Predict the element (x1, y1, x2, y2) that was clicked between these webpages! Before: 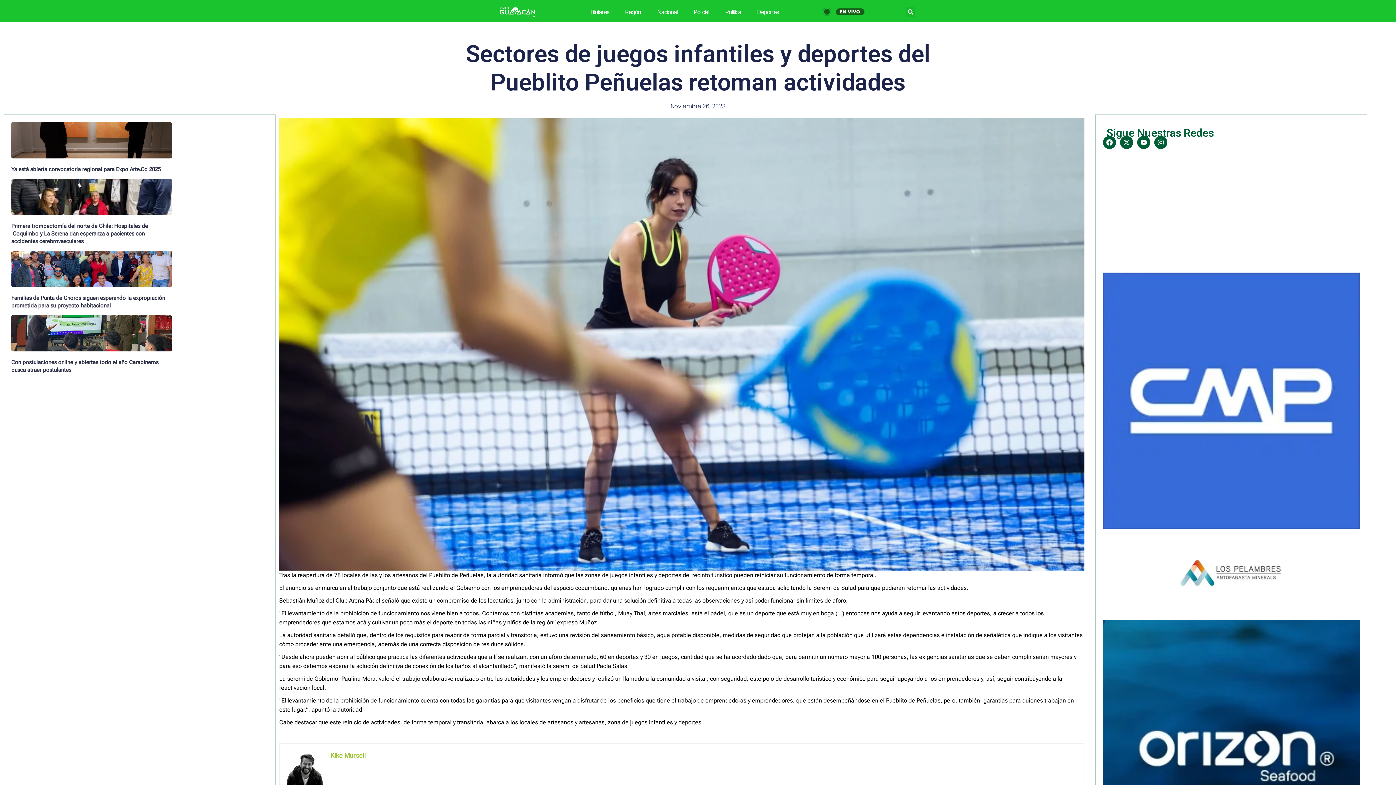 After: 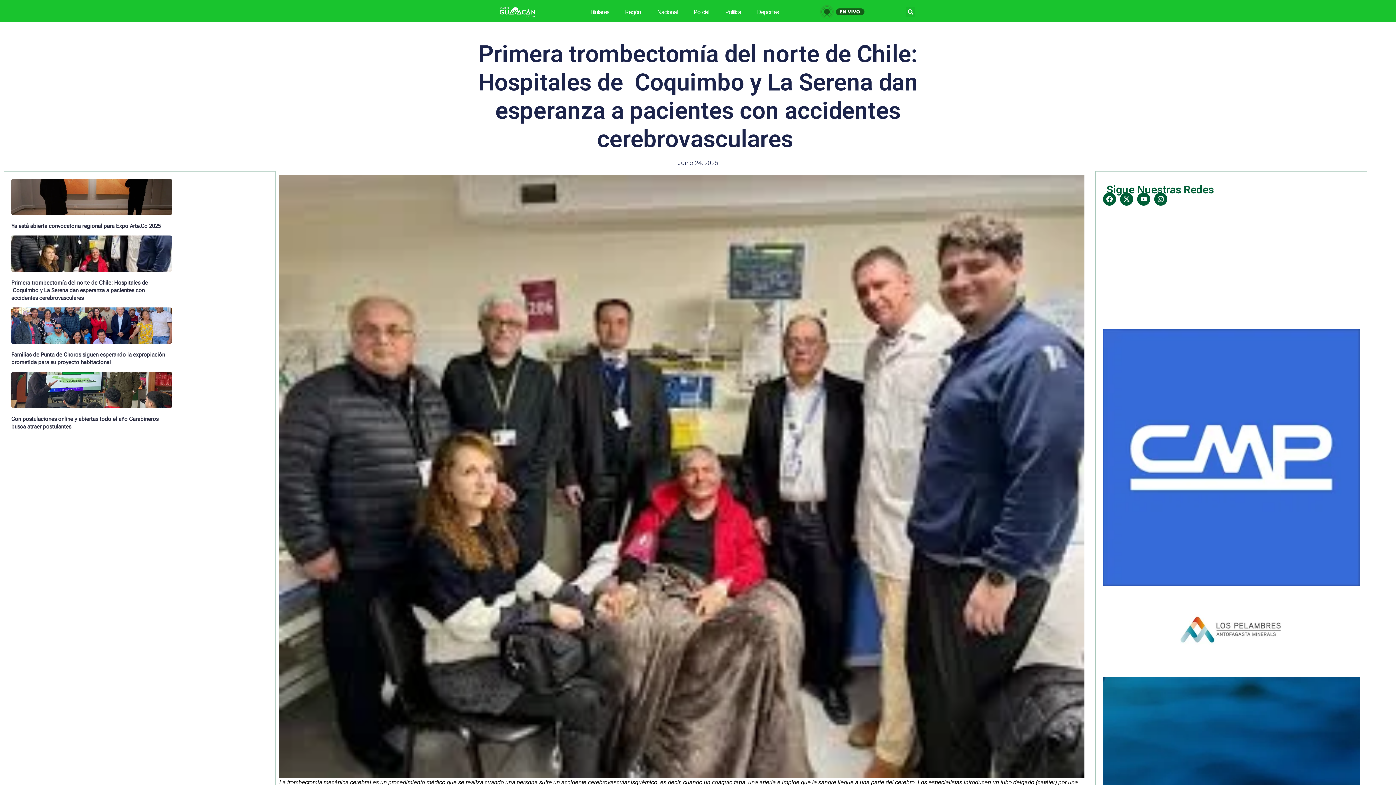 Action: bbox: (11, 222, 148, 244) label: Primera trombectomía del norte de Chile: Hospitales de  Coquimbo y La Serena dan esperanza a pacientes con accidentes cerebrovasculares 